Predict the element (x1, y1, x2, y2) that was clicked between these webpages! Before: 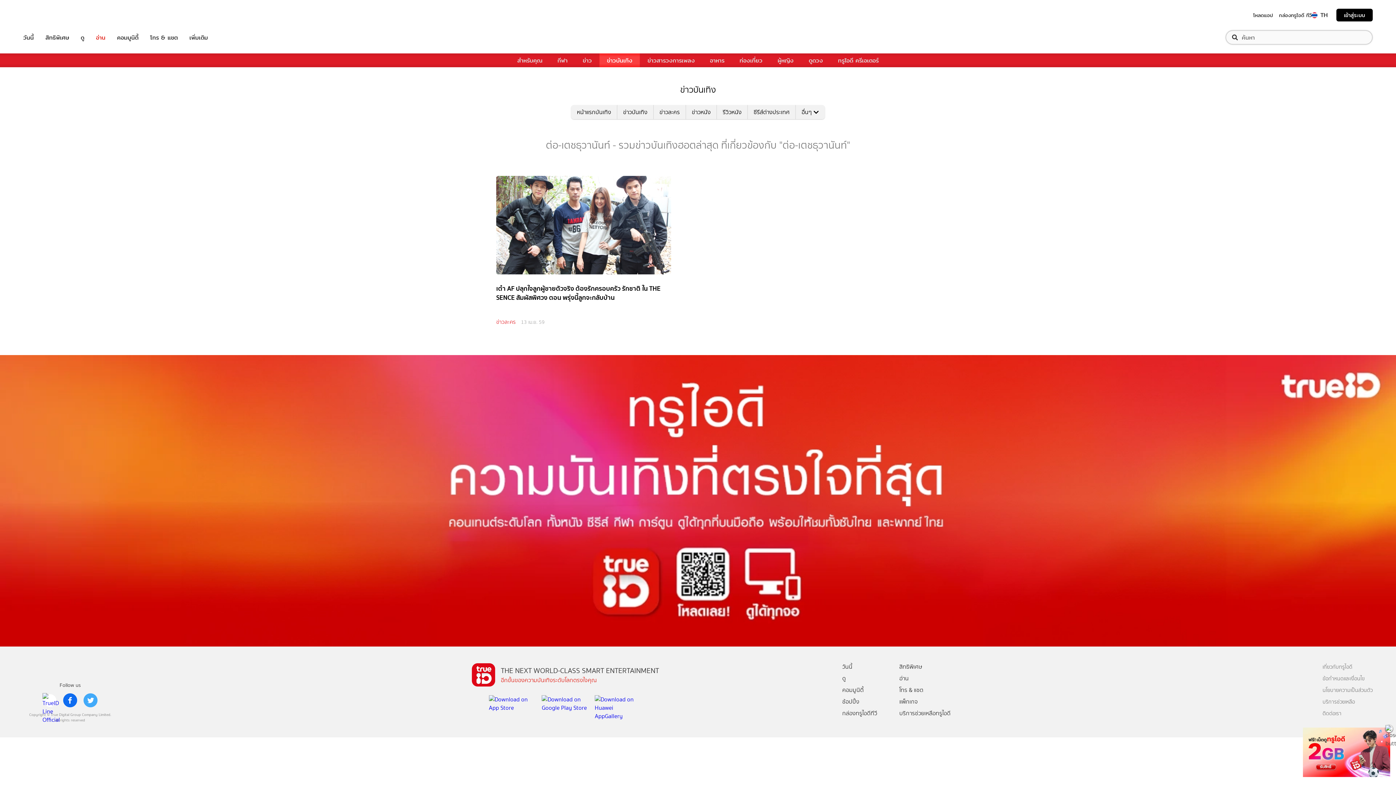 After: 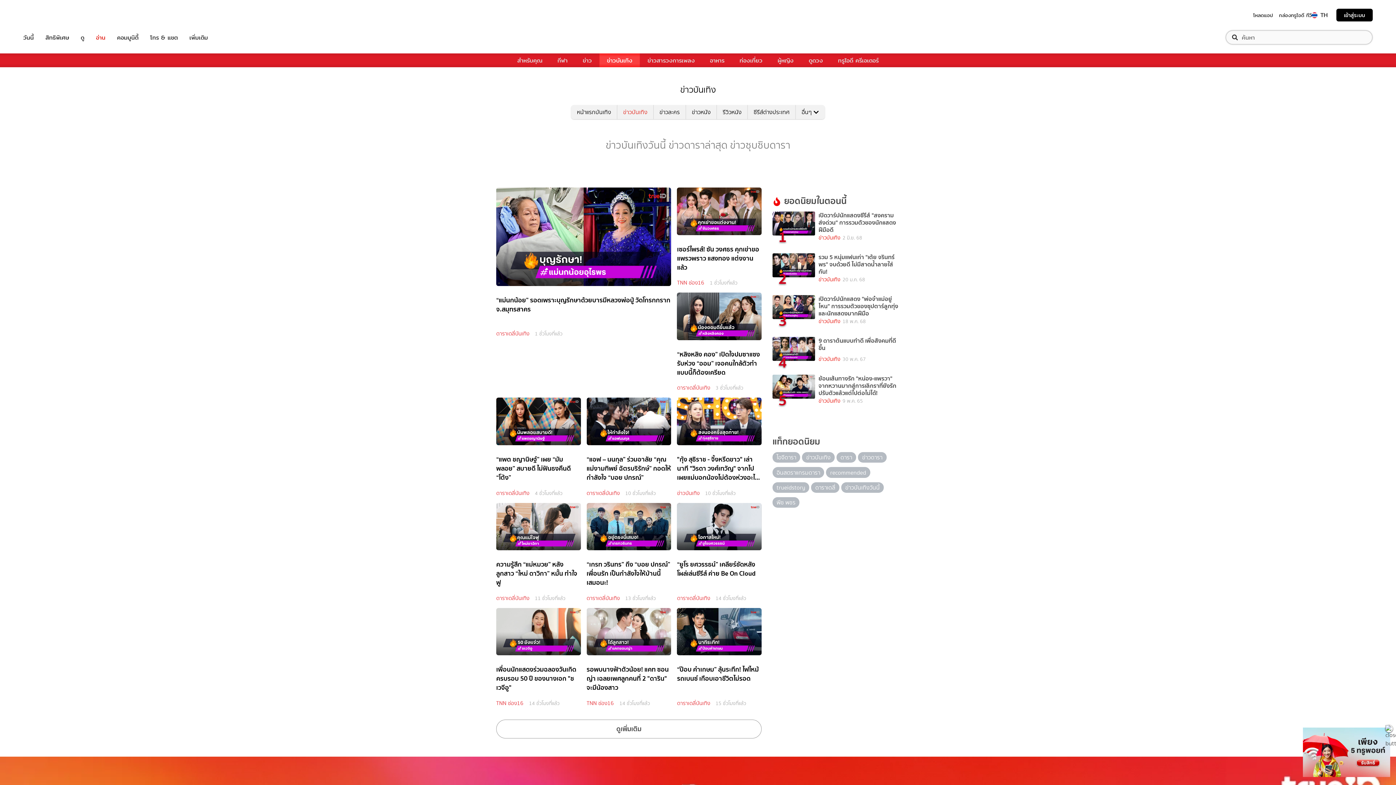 Action: bbox: (617, 105, 653, 119) label: ข่าวบันเทิง